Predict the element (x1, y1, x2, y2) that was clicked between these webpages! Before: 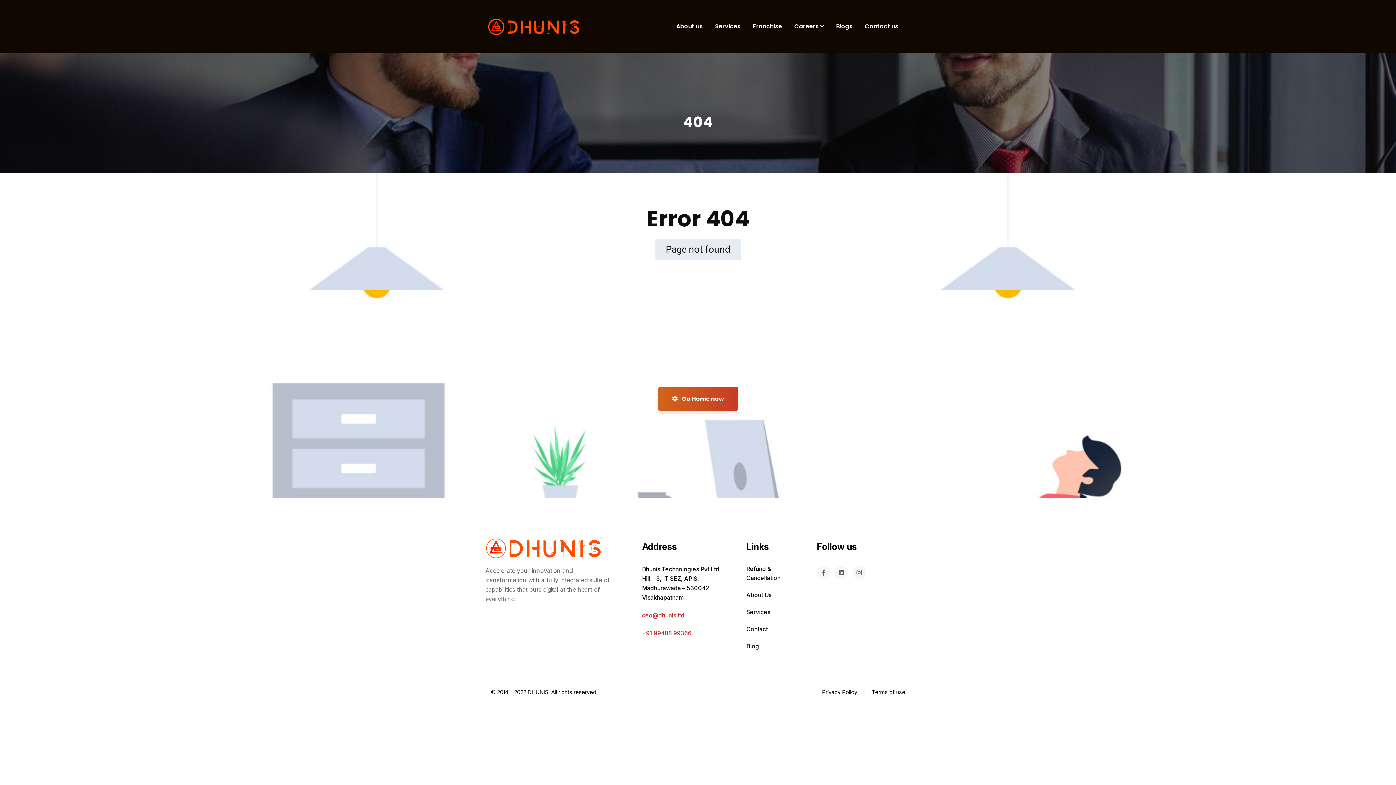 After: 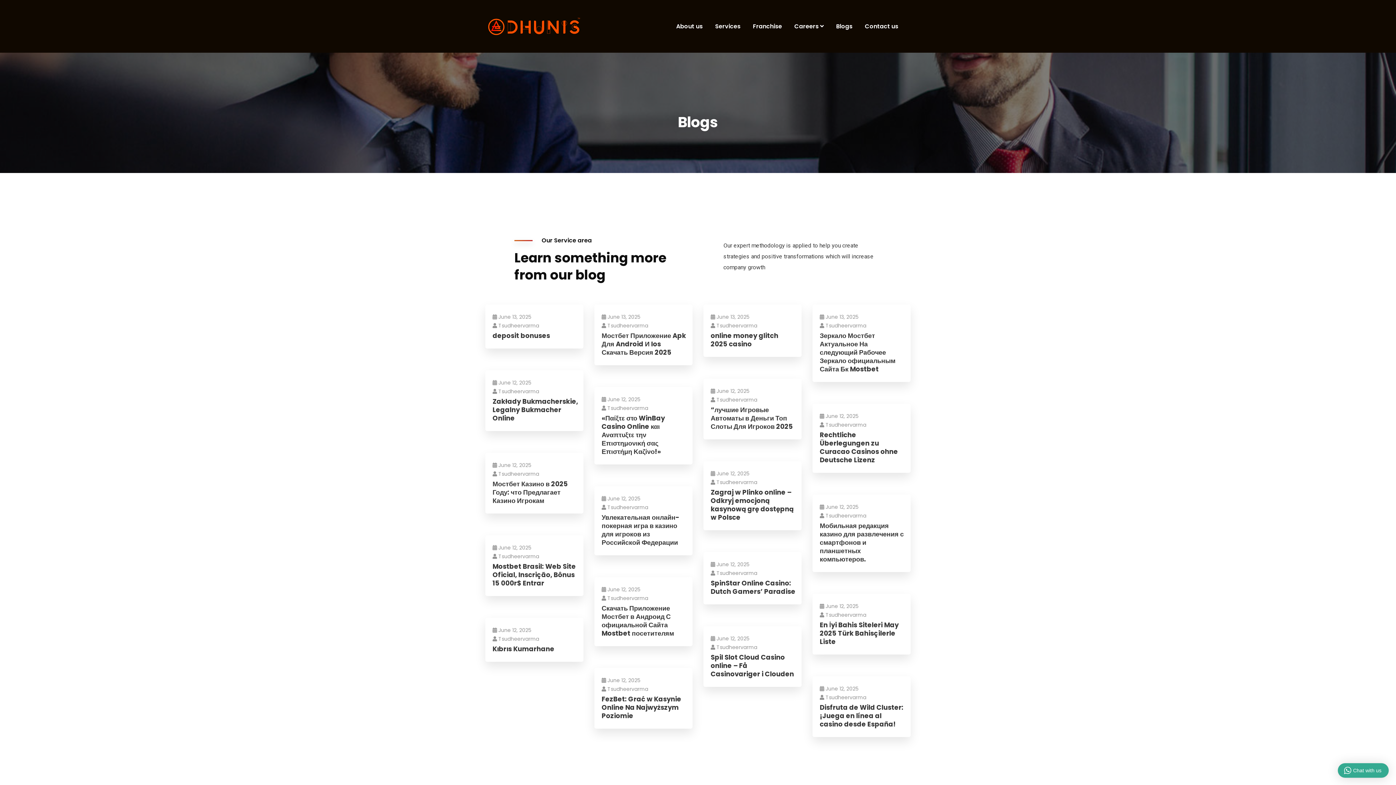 Action: label: Blog bbox: (746, 642, 759, 650)